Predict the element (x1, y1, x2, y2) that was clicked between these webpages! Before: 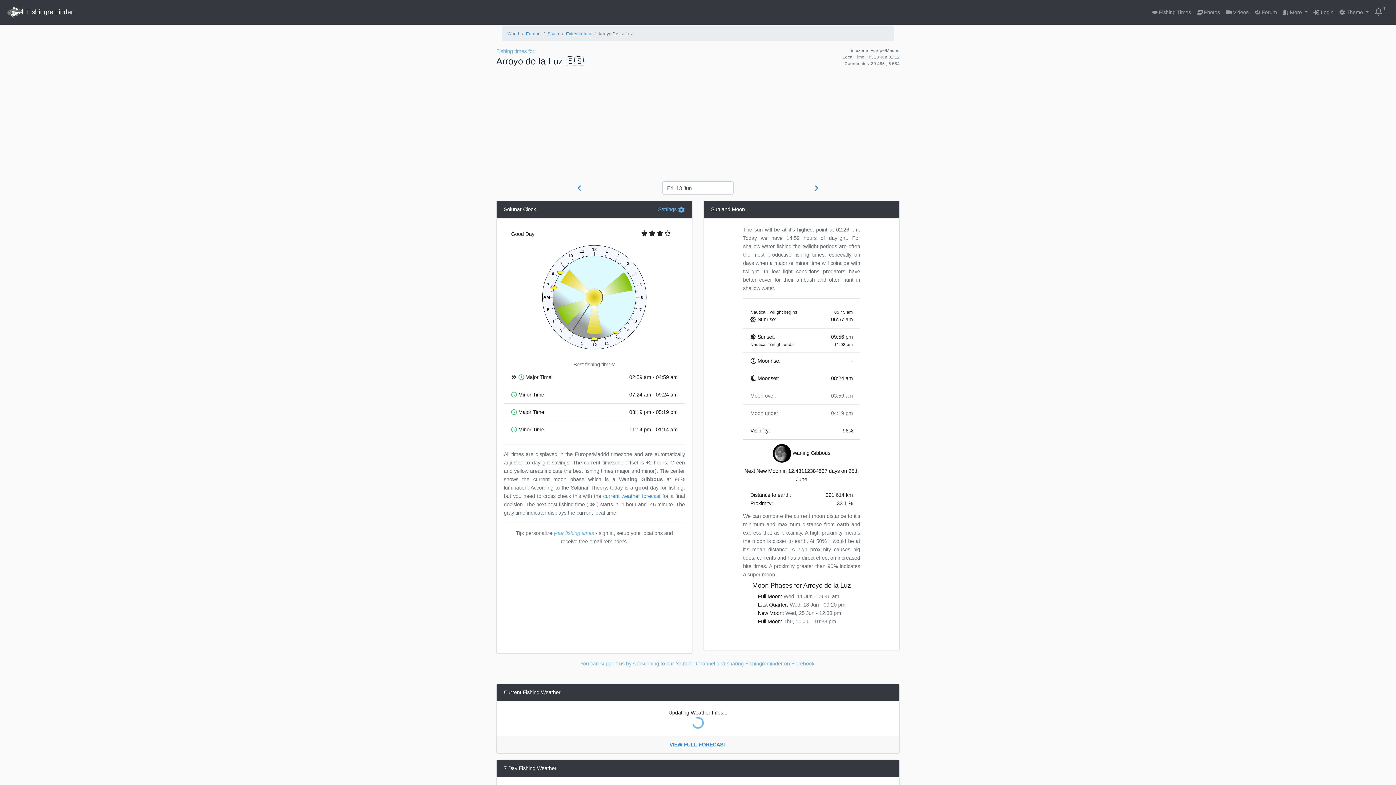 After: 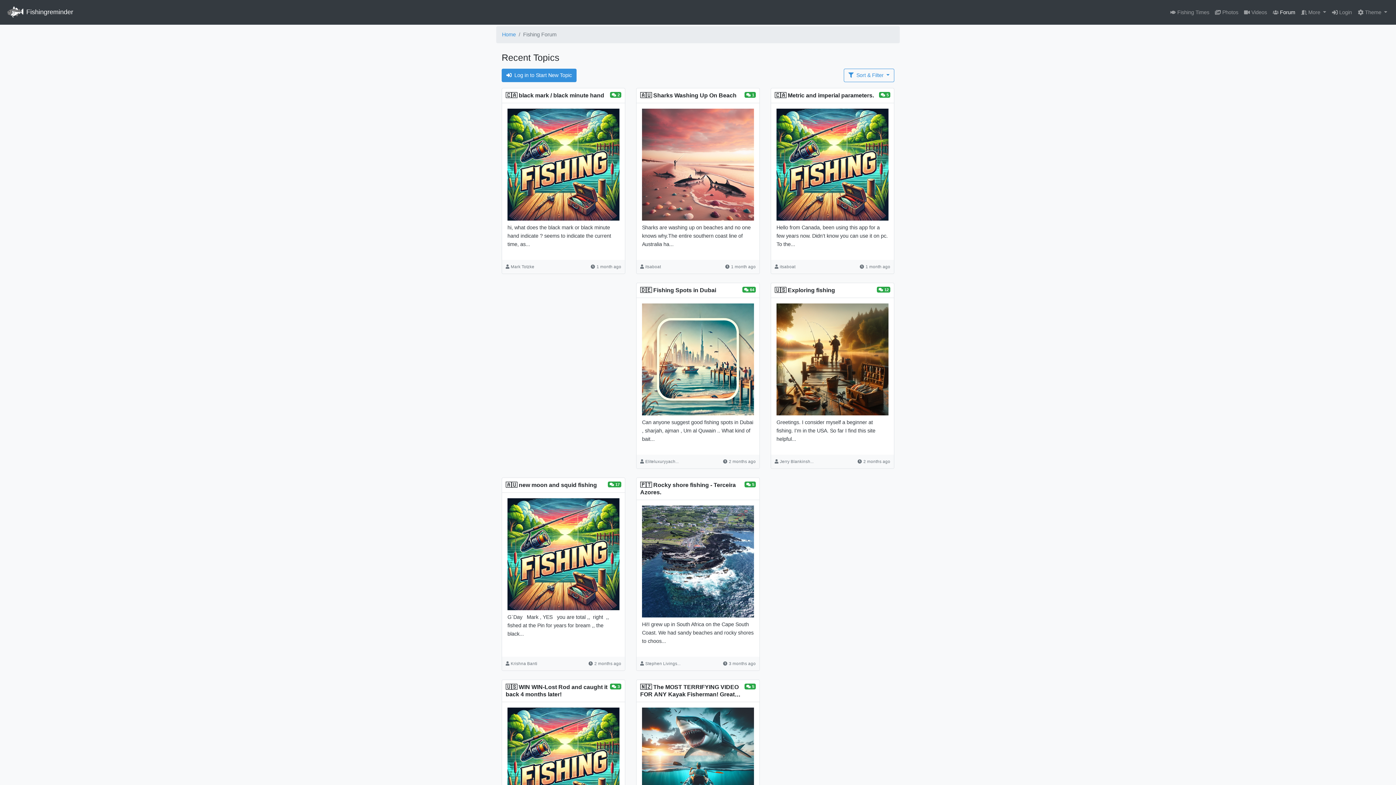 Action: bbox: (1251, 5, 1280, 19) label:  Forum